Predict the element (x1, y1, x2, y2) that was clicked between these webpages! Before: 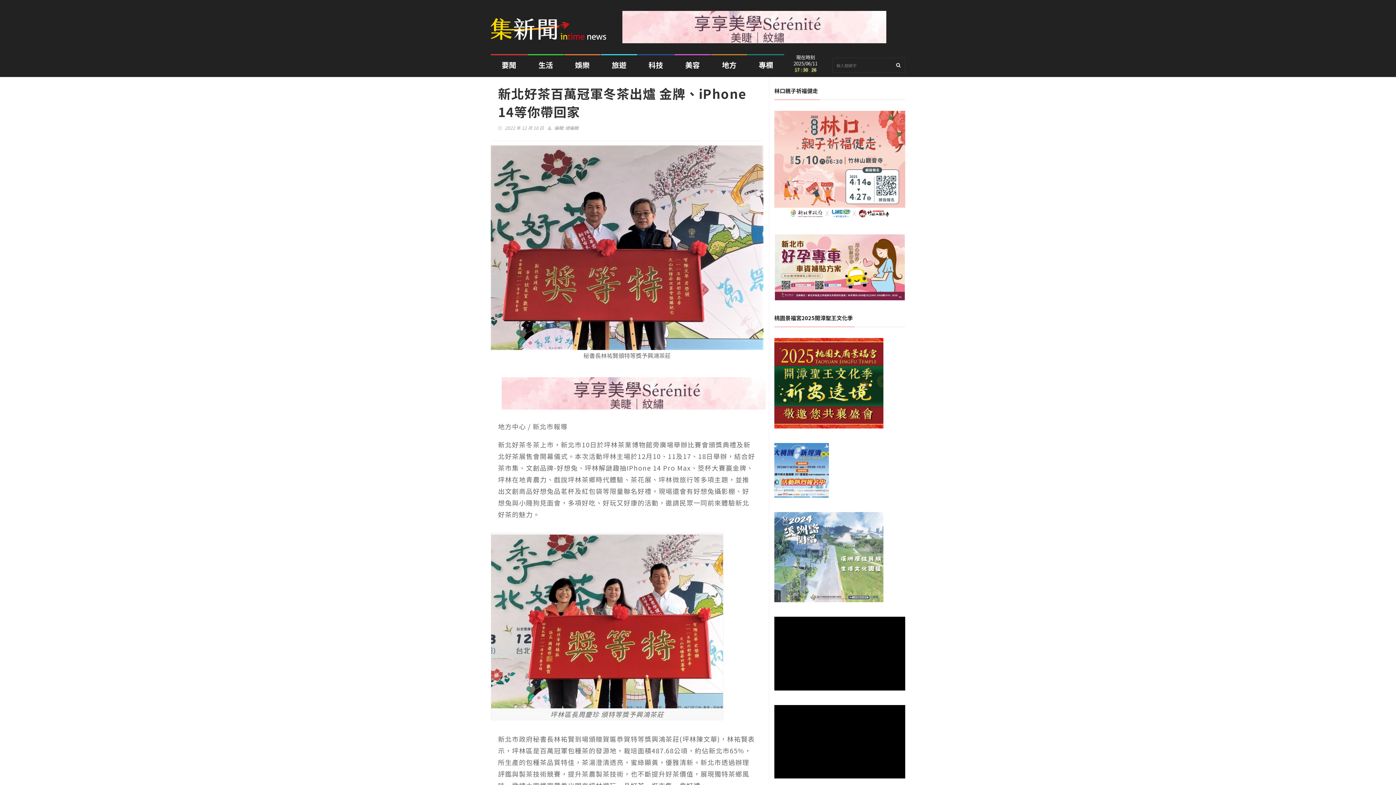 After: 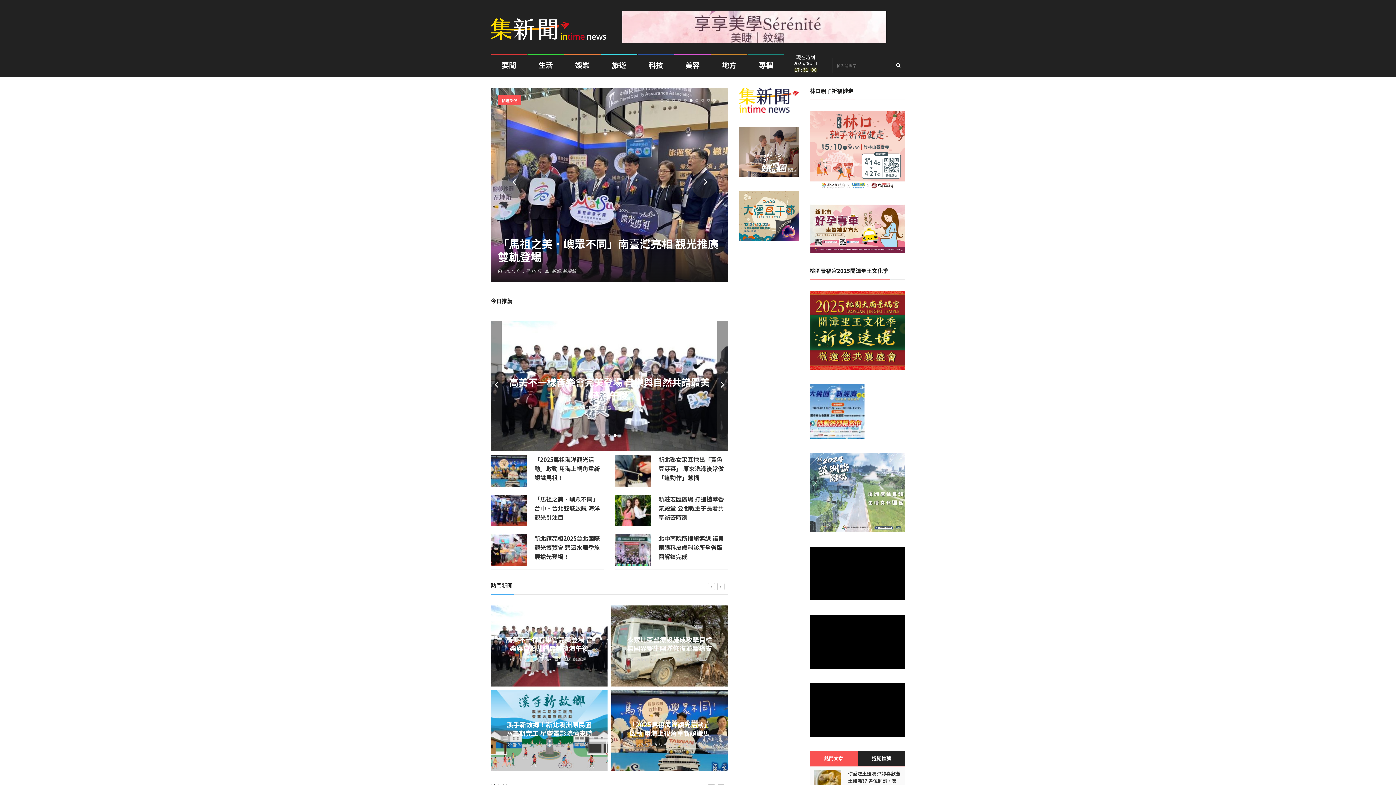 Action: bbox: (490, 0, 611, 47)